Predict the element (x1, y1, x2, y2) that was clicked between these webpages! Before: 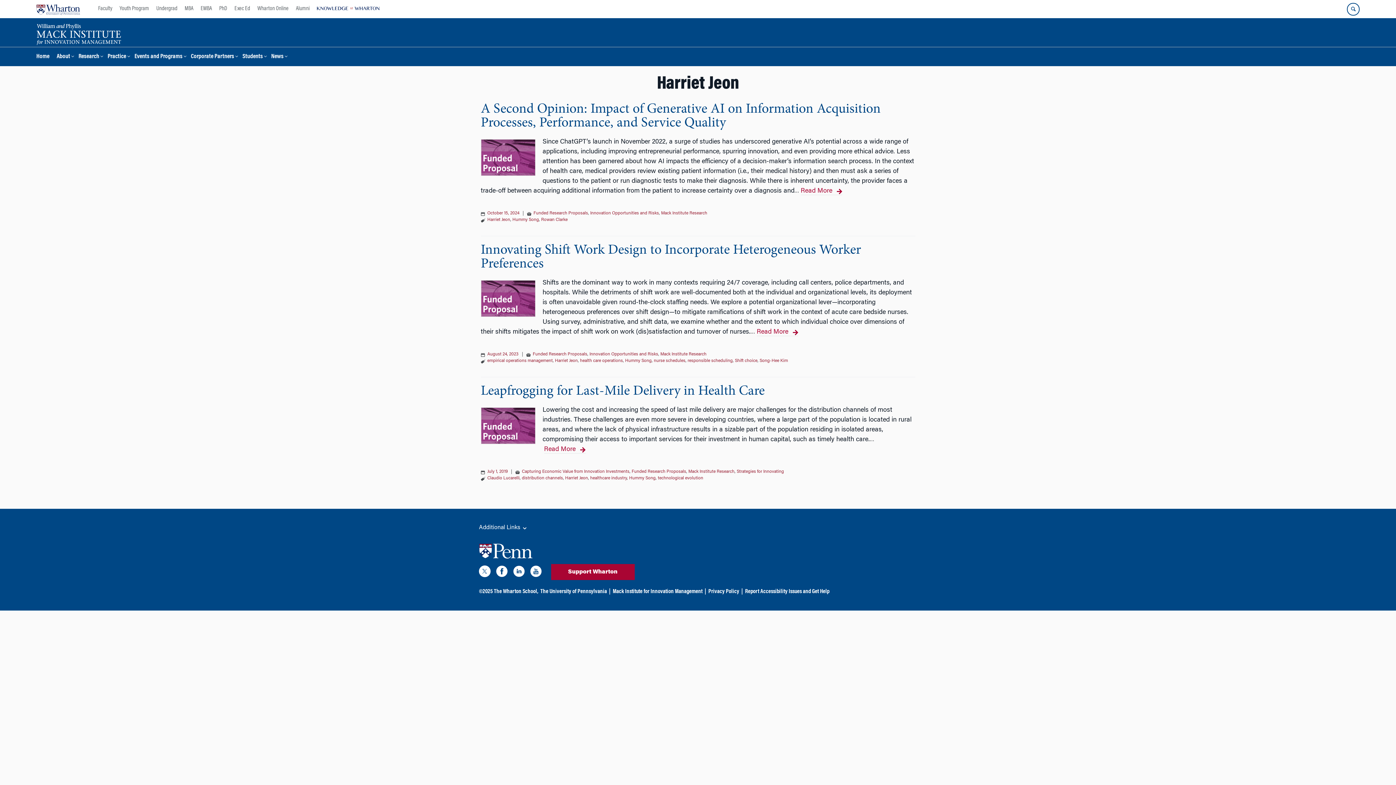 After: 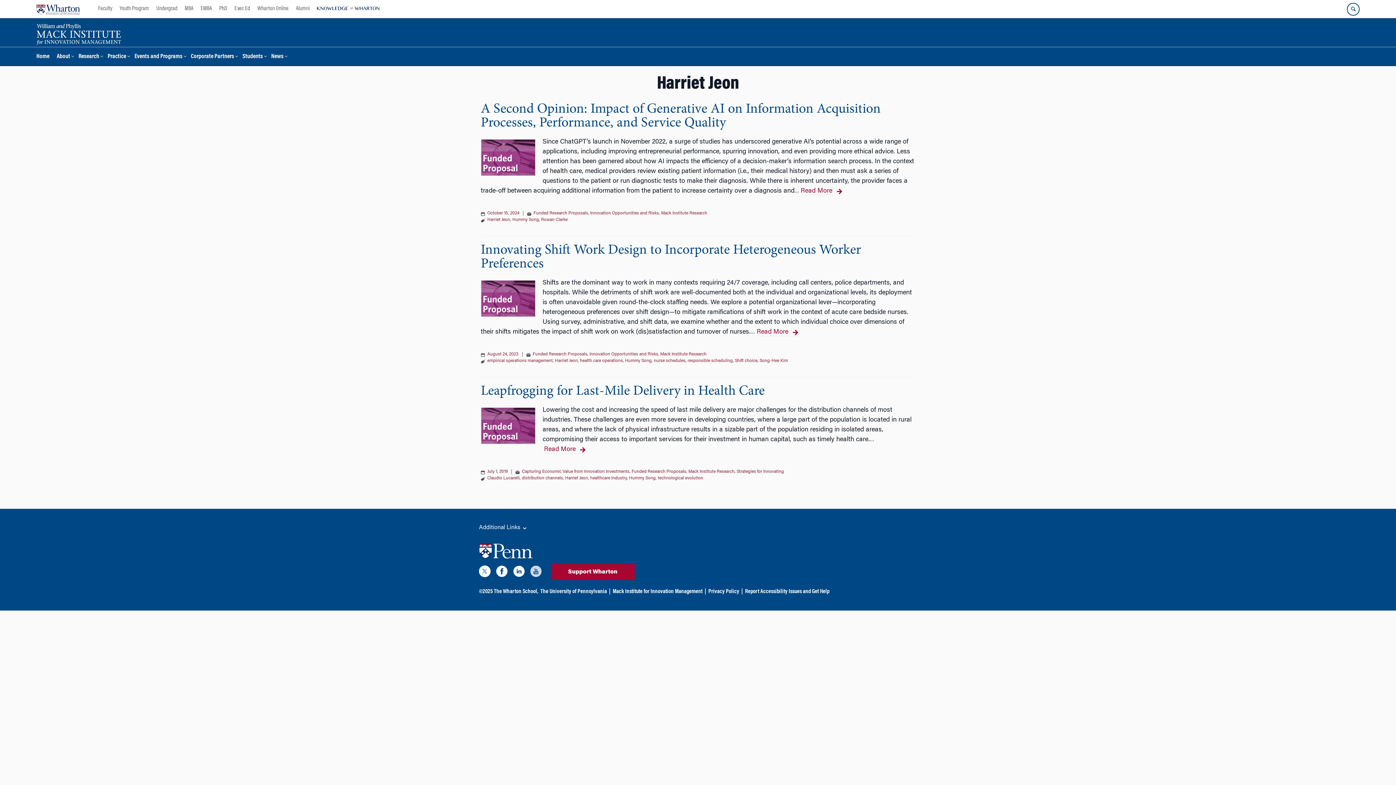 Action: label: YouTube bbox: (530, 565, 542, 580)